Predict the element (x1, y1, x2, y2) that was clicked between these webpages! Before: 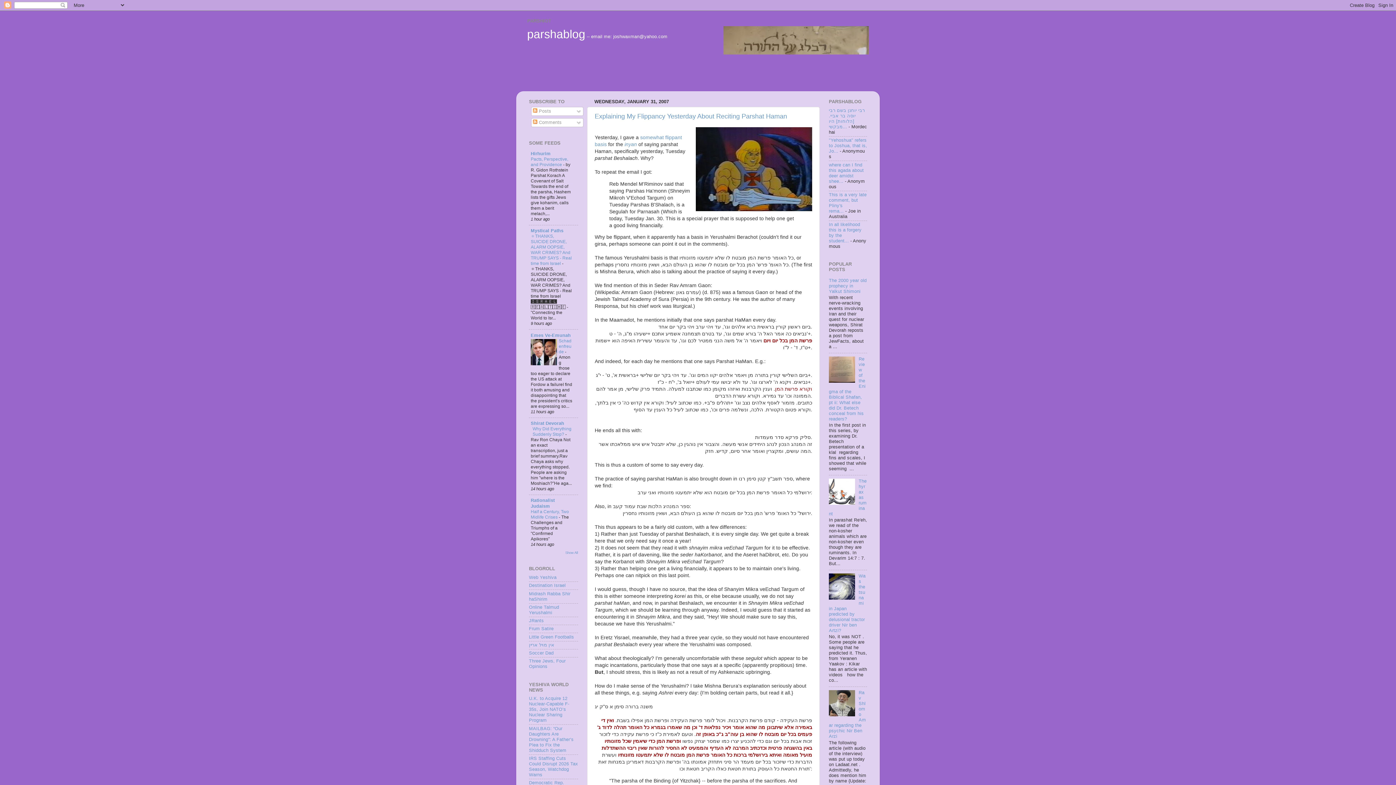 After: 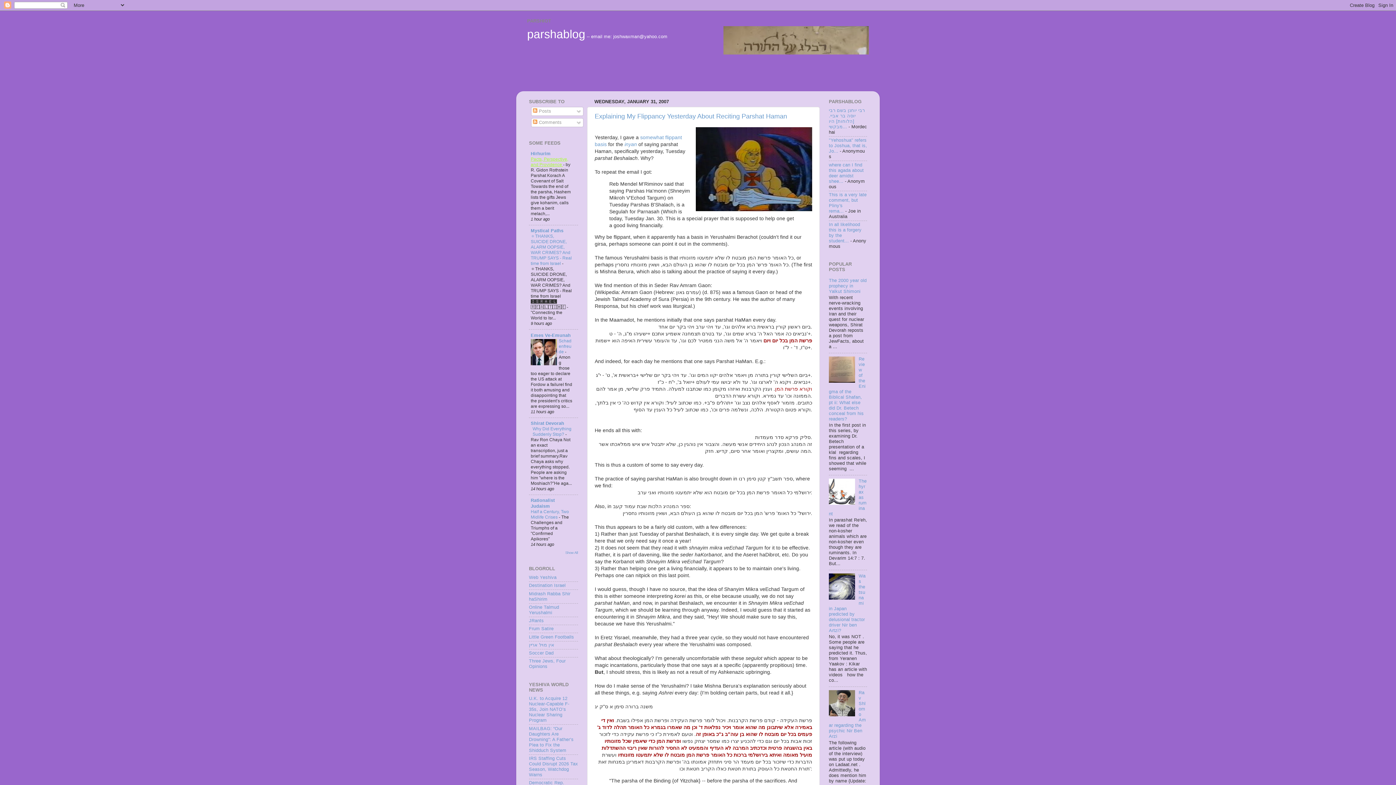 Action: label: Pacts, Perspective, and Providence  bbox: (530, 156, 568, 167)